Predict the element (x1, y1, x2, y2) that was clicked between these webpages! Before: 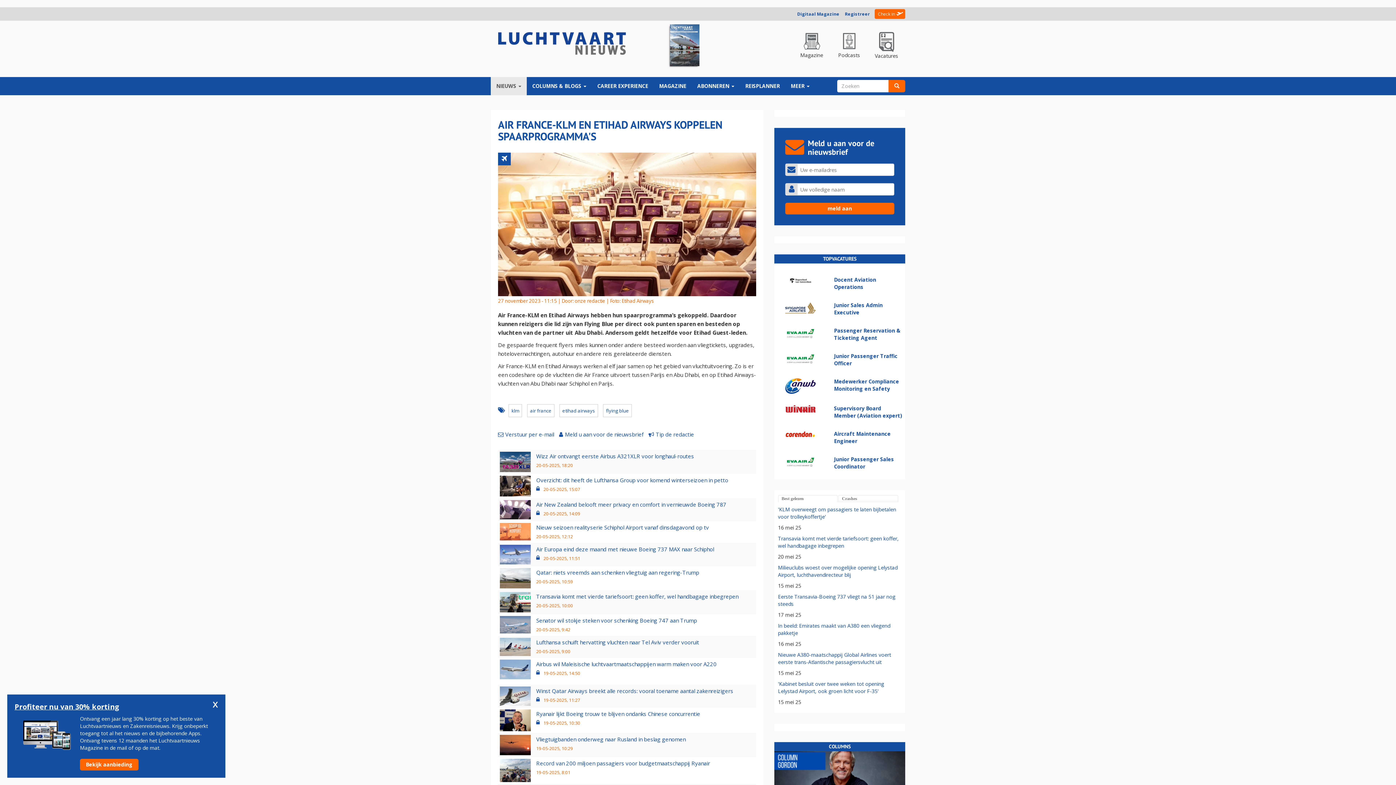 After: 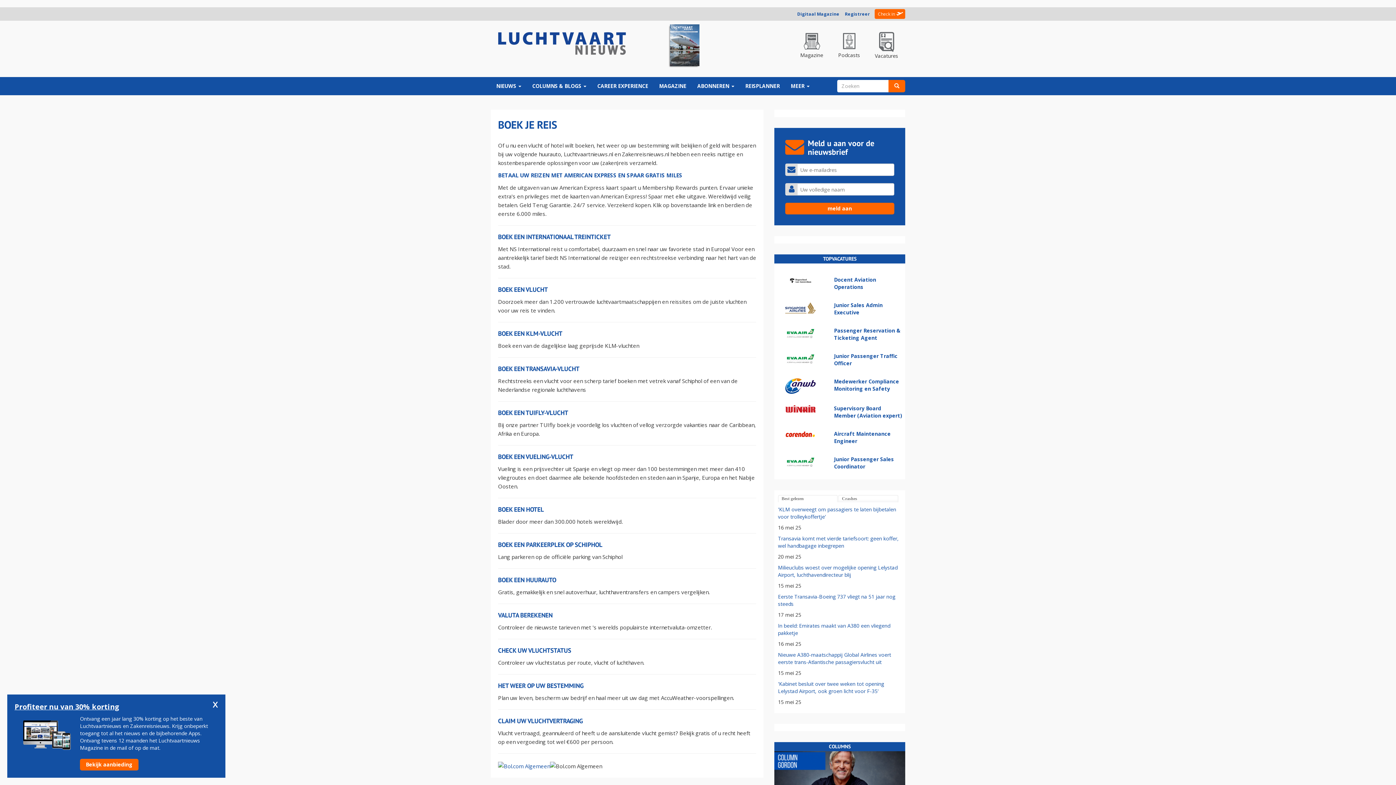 Action: label: REISPLANNER bbox: (740, 77, 785, 95)